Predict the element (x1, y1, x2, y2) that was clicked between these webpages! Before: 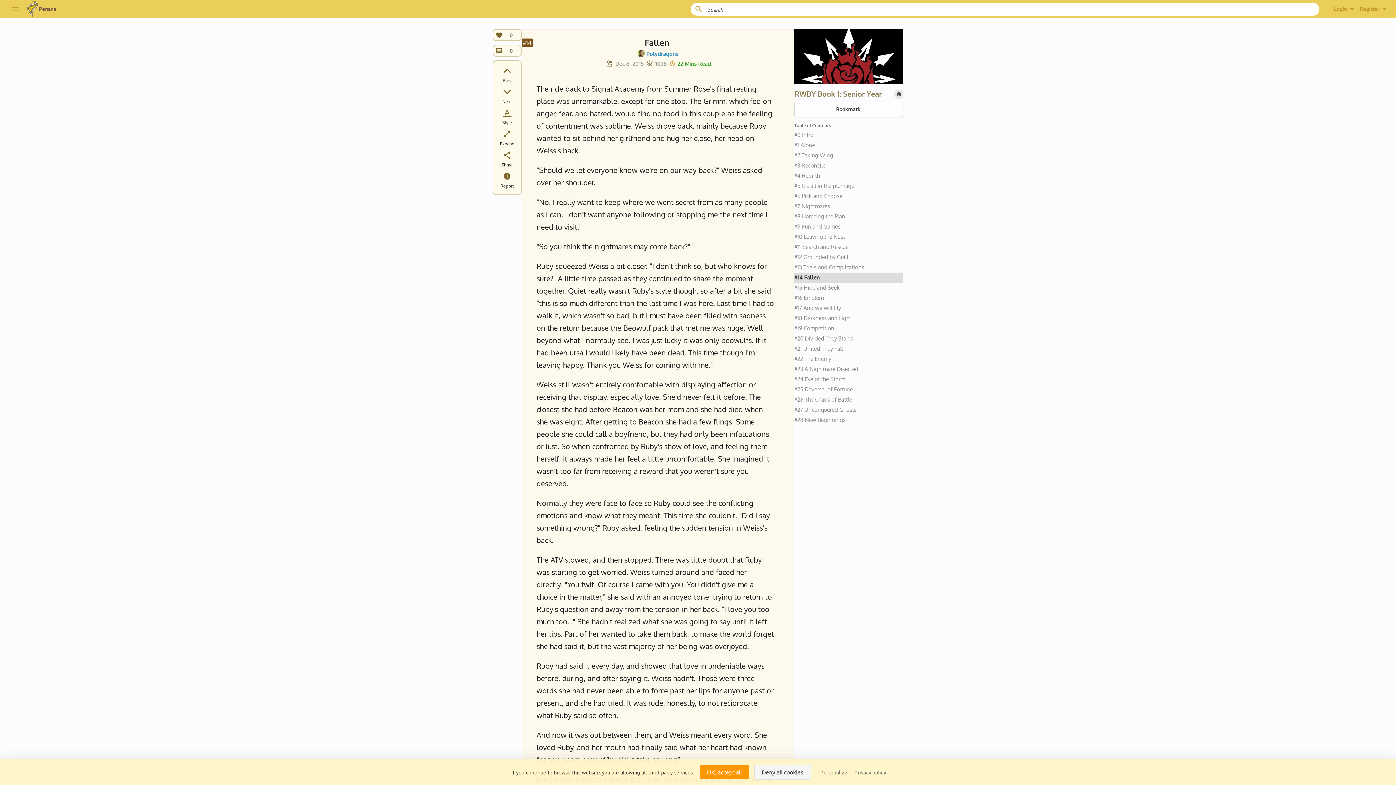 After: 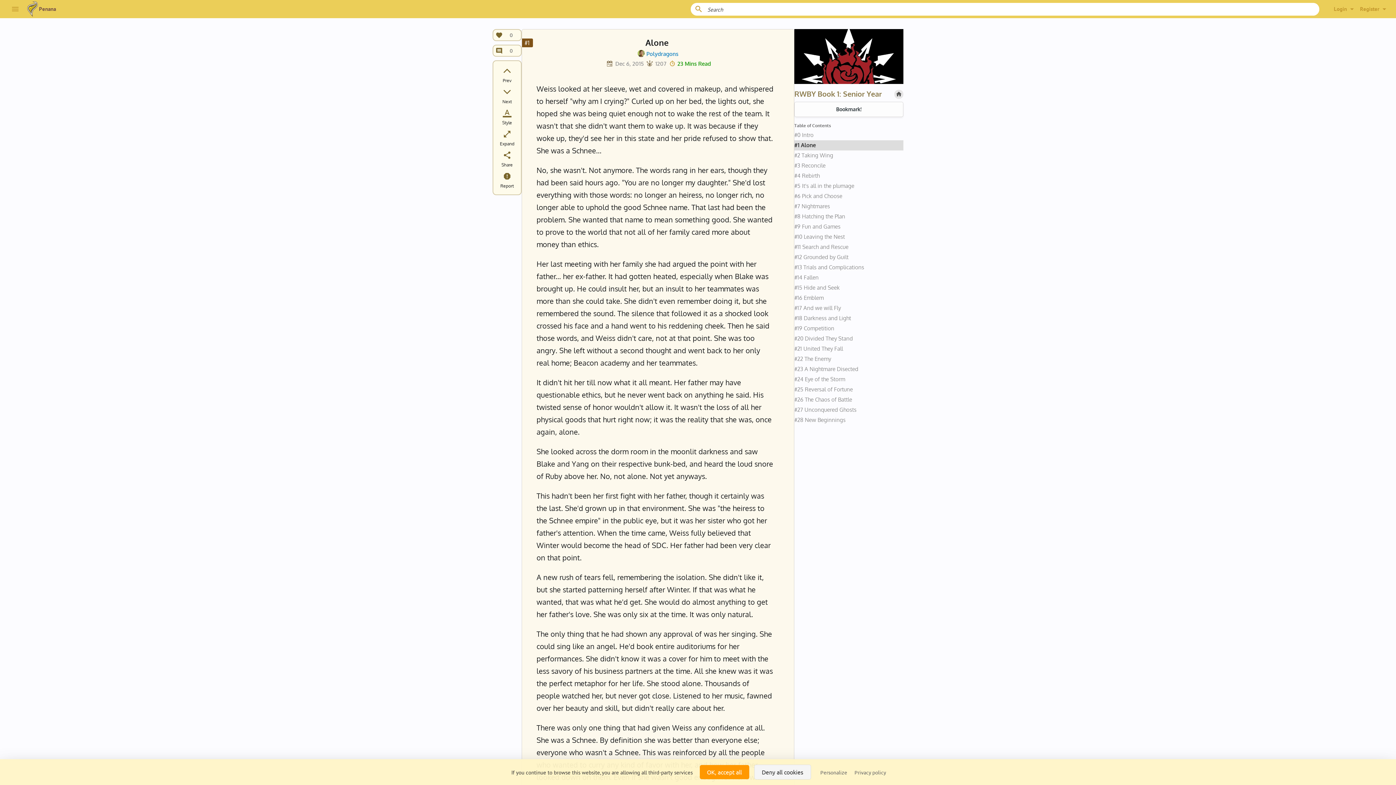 Action: bbox: (794, 140, 903, 150) label: #1 Alone